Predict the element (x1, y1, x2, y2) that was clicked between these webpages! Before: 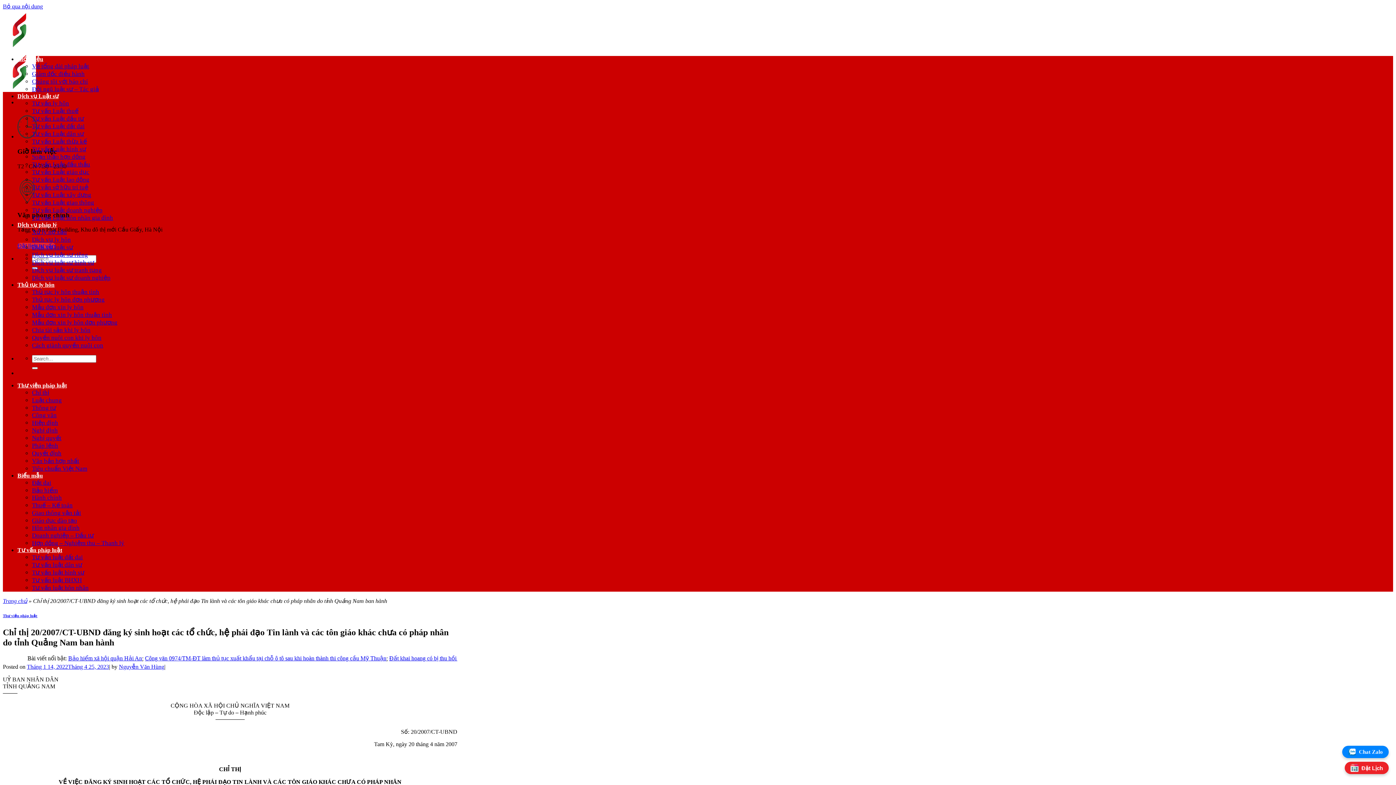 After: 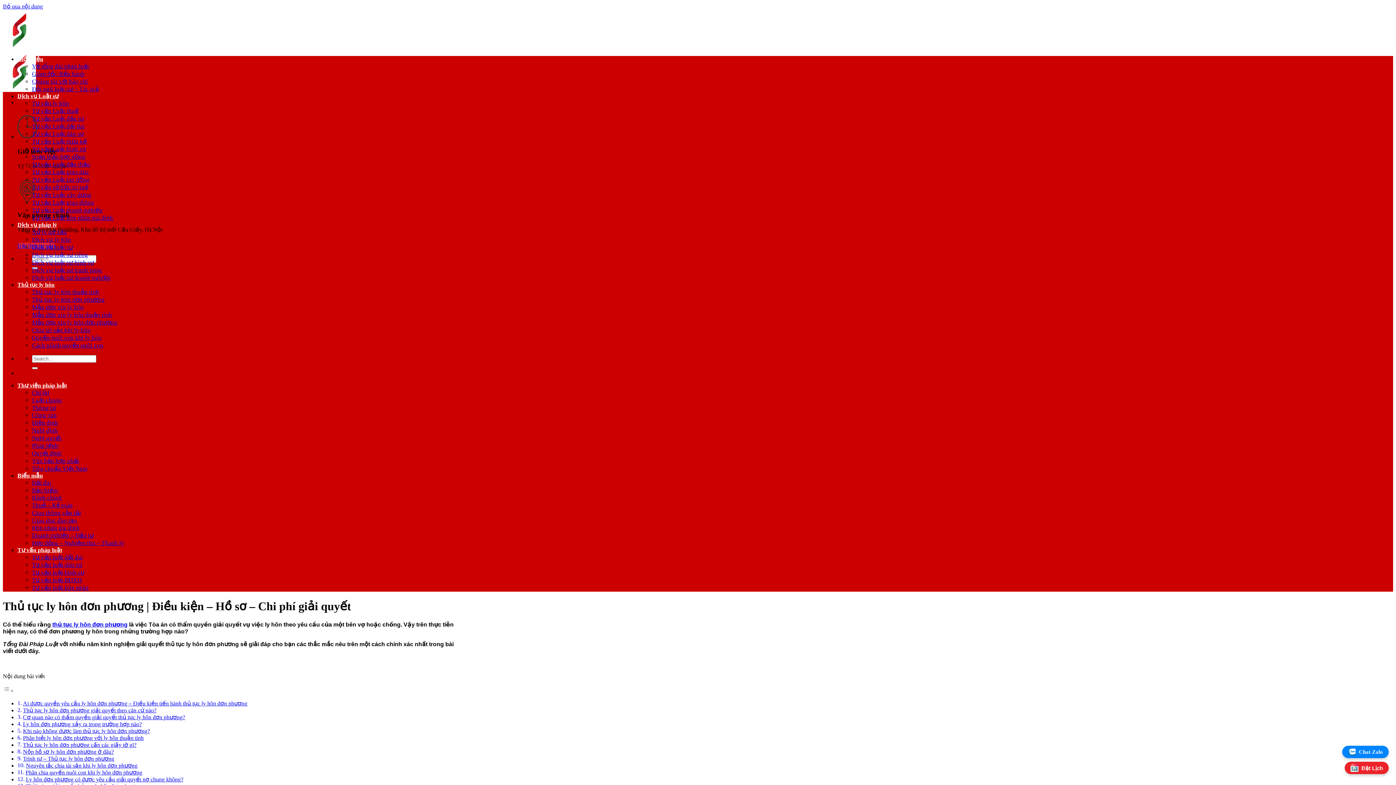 Action: bbox: (32, 296, 104, 303) label: Thủ tục ly hôn đơn phương